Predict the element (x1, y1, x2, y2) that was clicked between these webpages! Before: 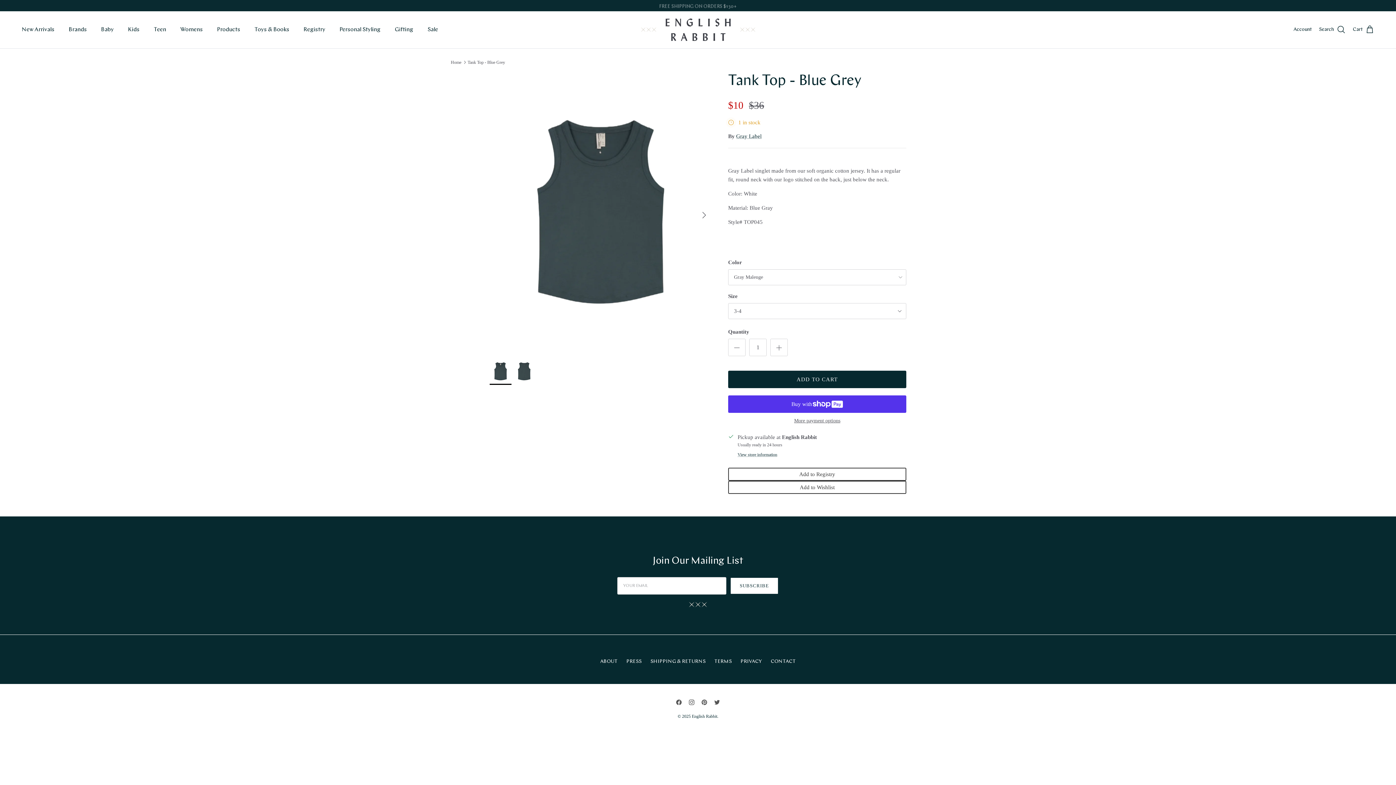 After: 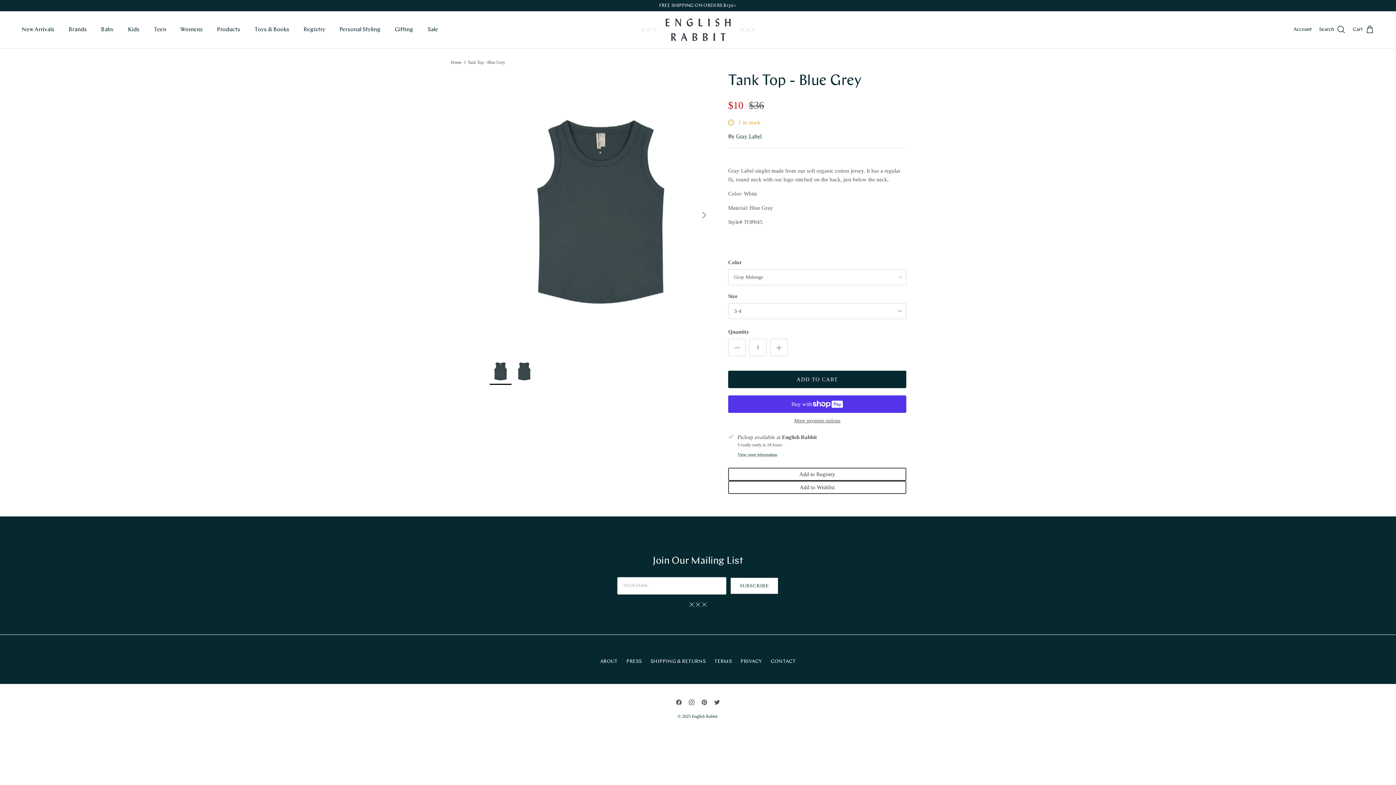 Action: bbox: (489, 357, 511, 385)